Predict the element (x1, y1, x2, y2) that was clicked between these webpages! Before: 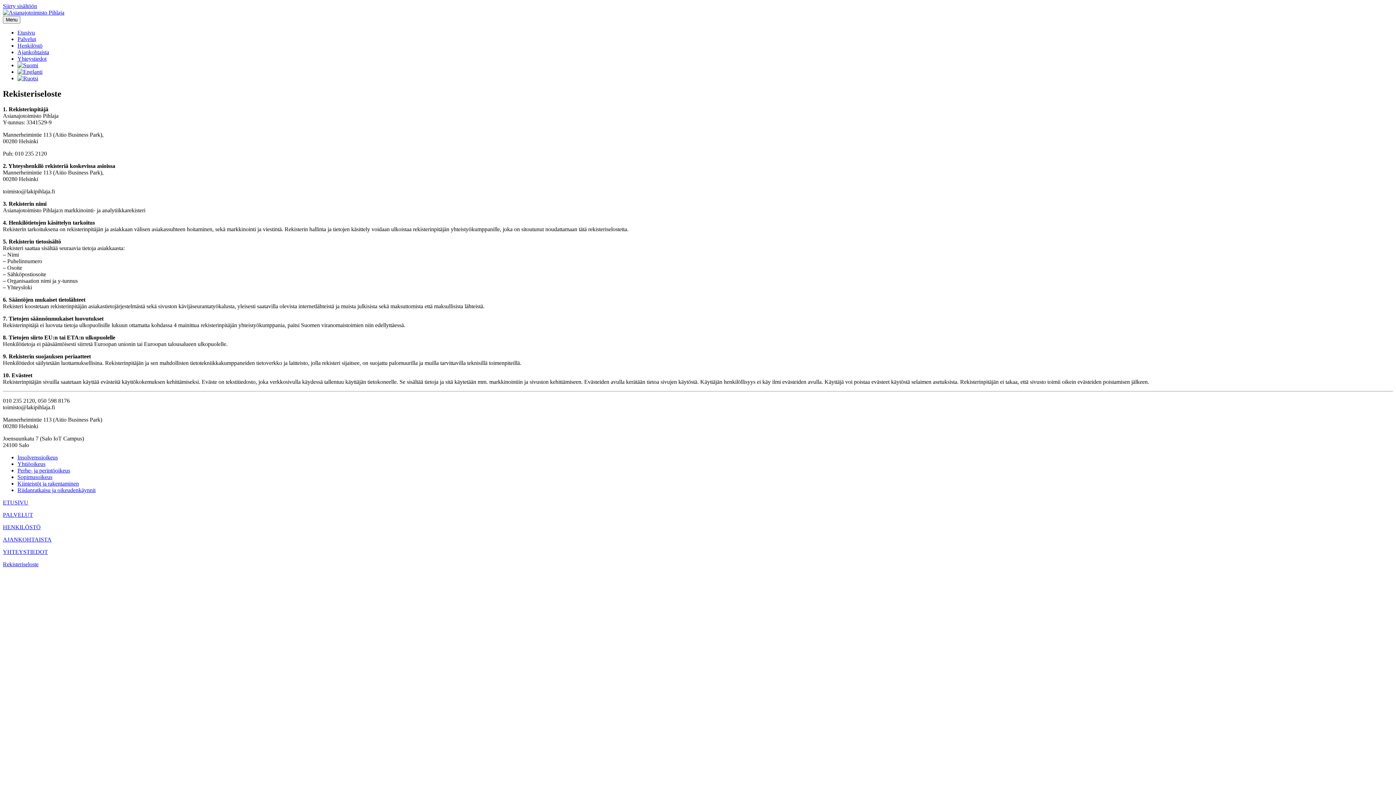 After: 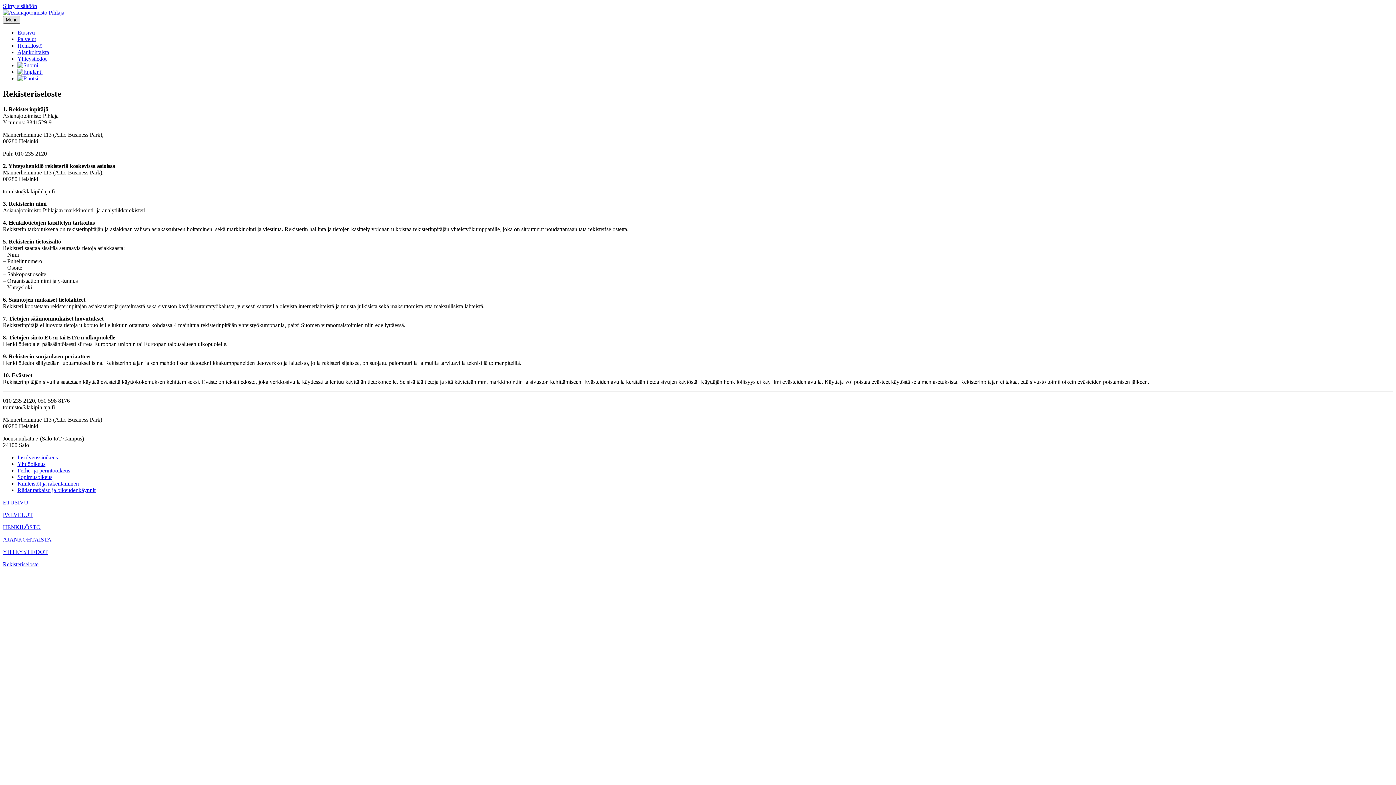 Action: label: Avaa menu bbox: (2, 16, 20, 23)